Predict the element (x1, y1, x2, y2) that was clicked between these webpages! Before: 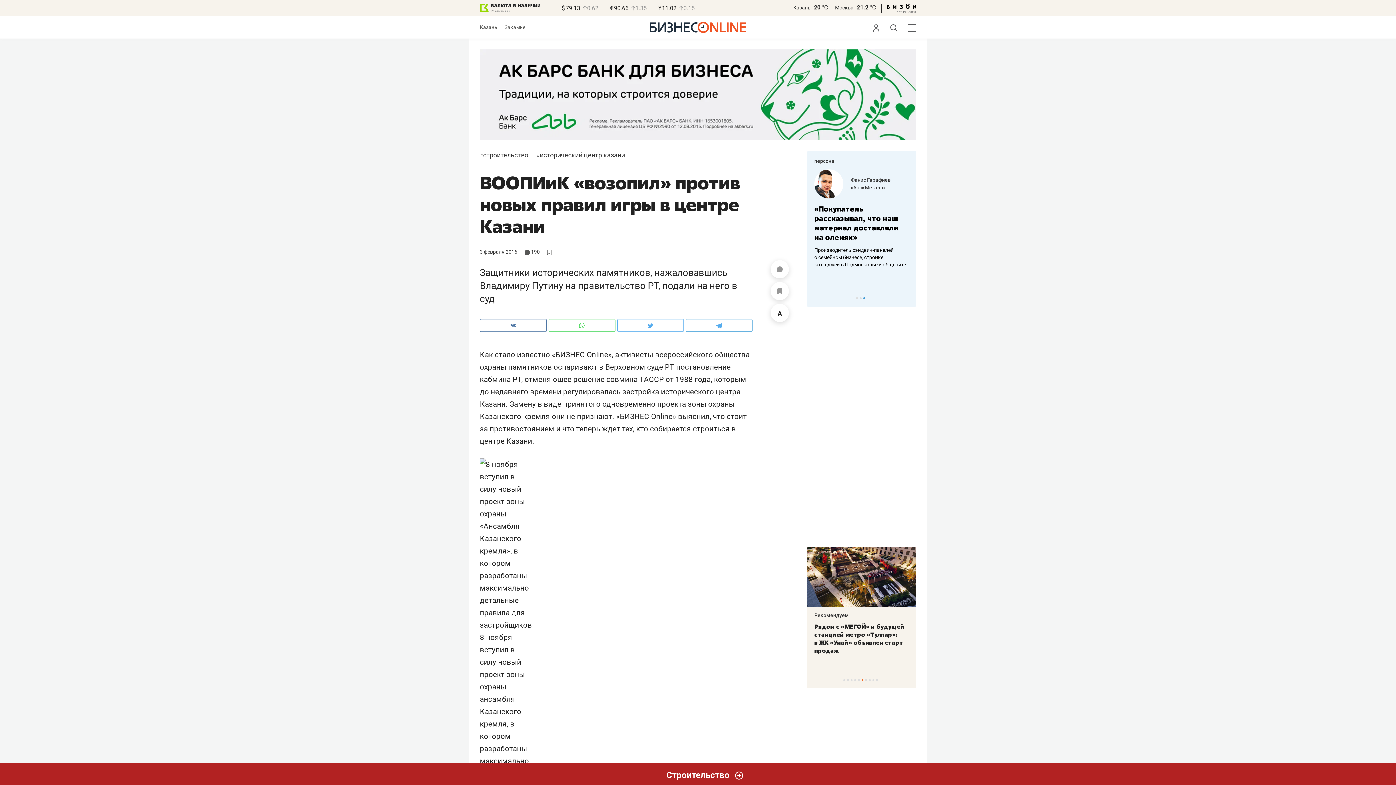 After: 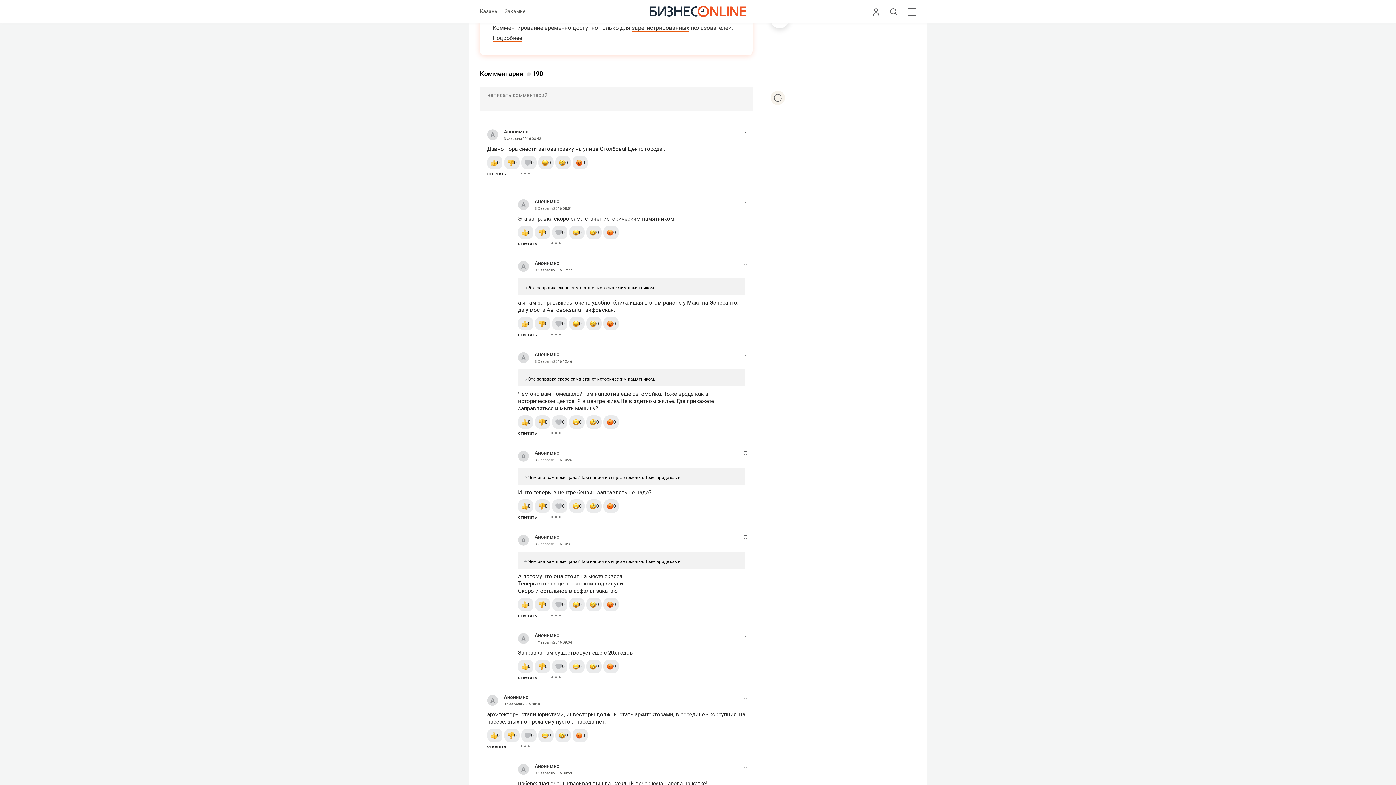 Action: bbox: (524, 250, 539, 256) label:  190